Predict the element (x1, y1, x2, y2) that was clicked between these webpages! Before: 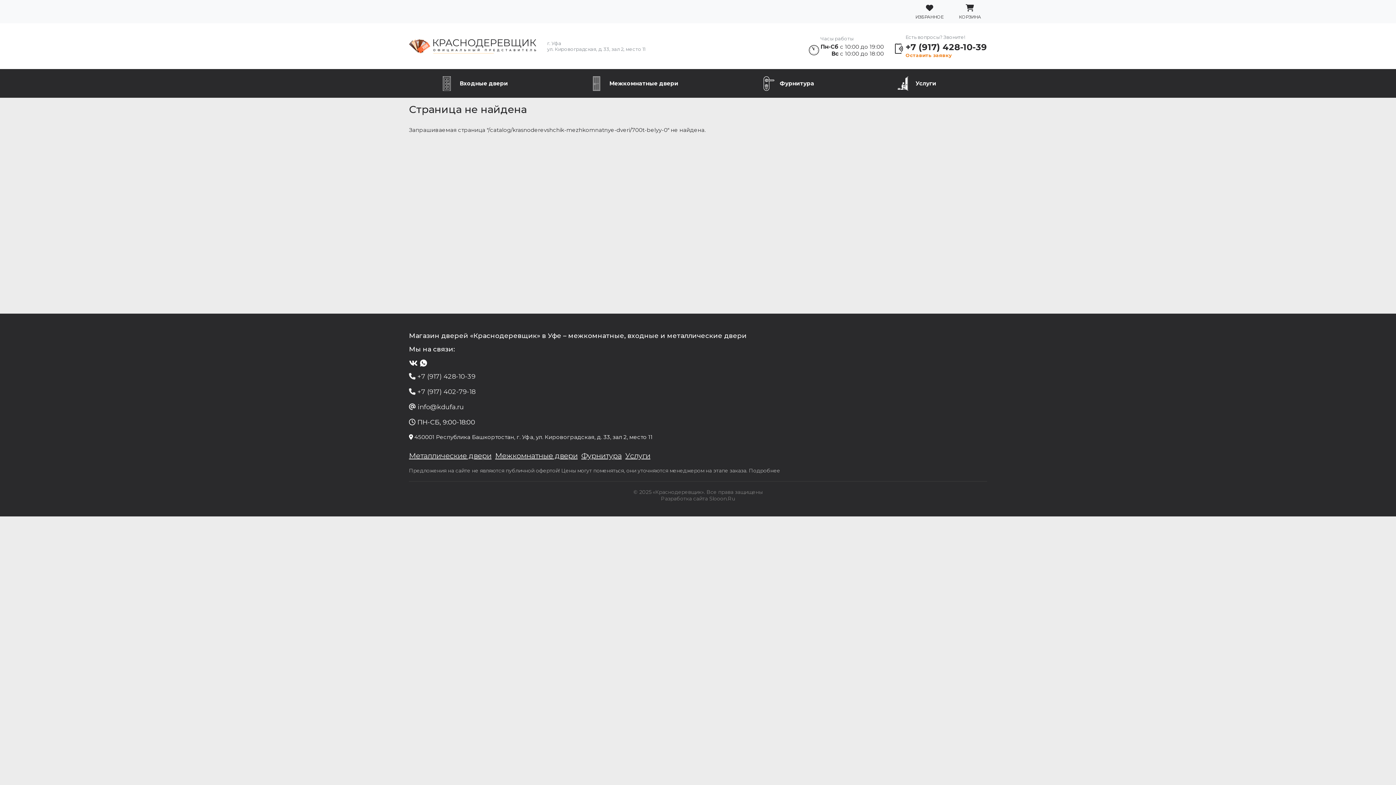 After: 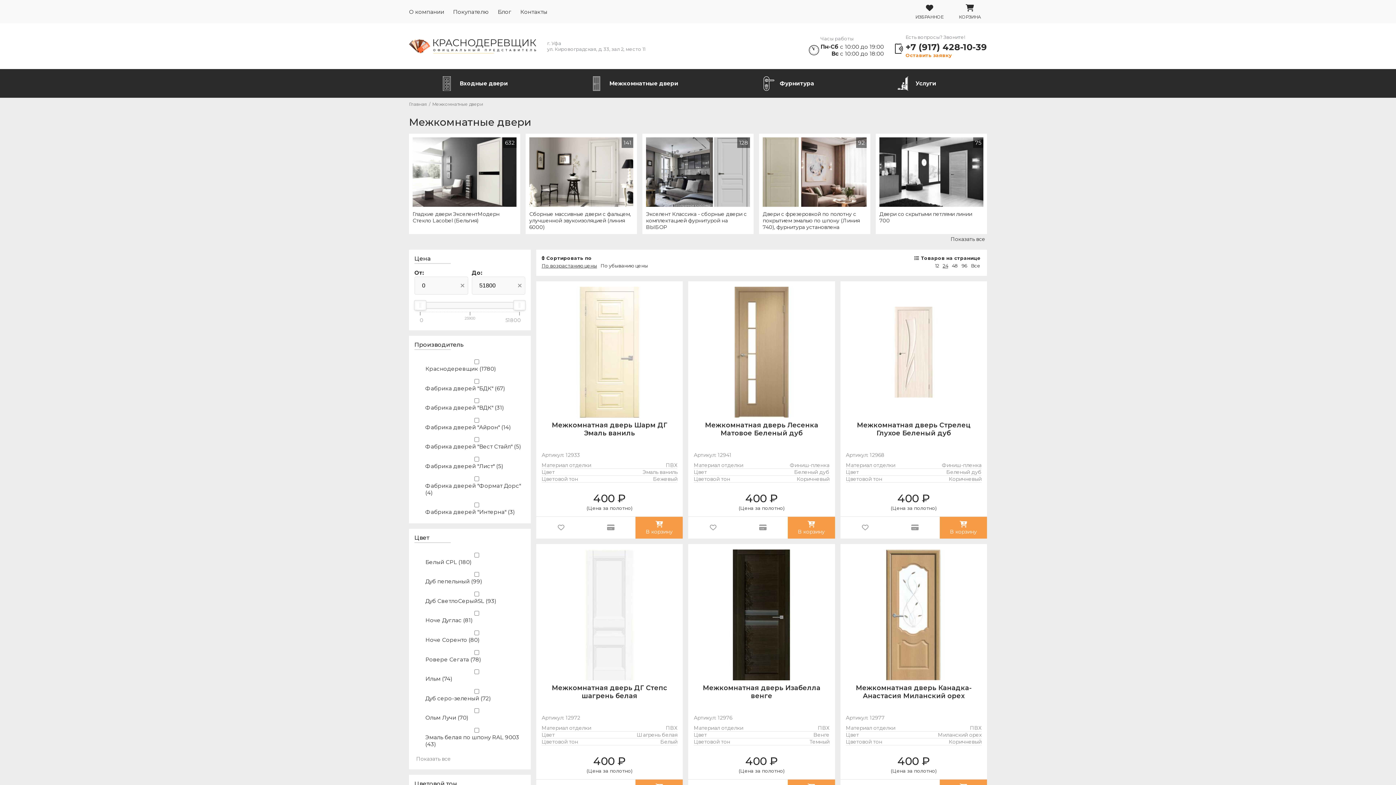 Action: bbox: (604, 69, 684, 97) label: Межкомнатные двери